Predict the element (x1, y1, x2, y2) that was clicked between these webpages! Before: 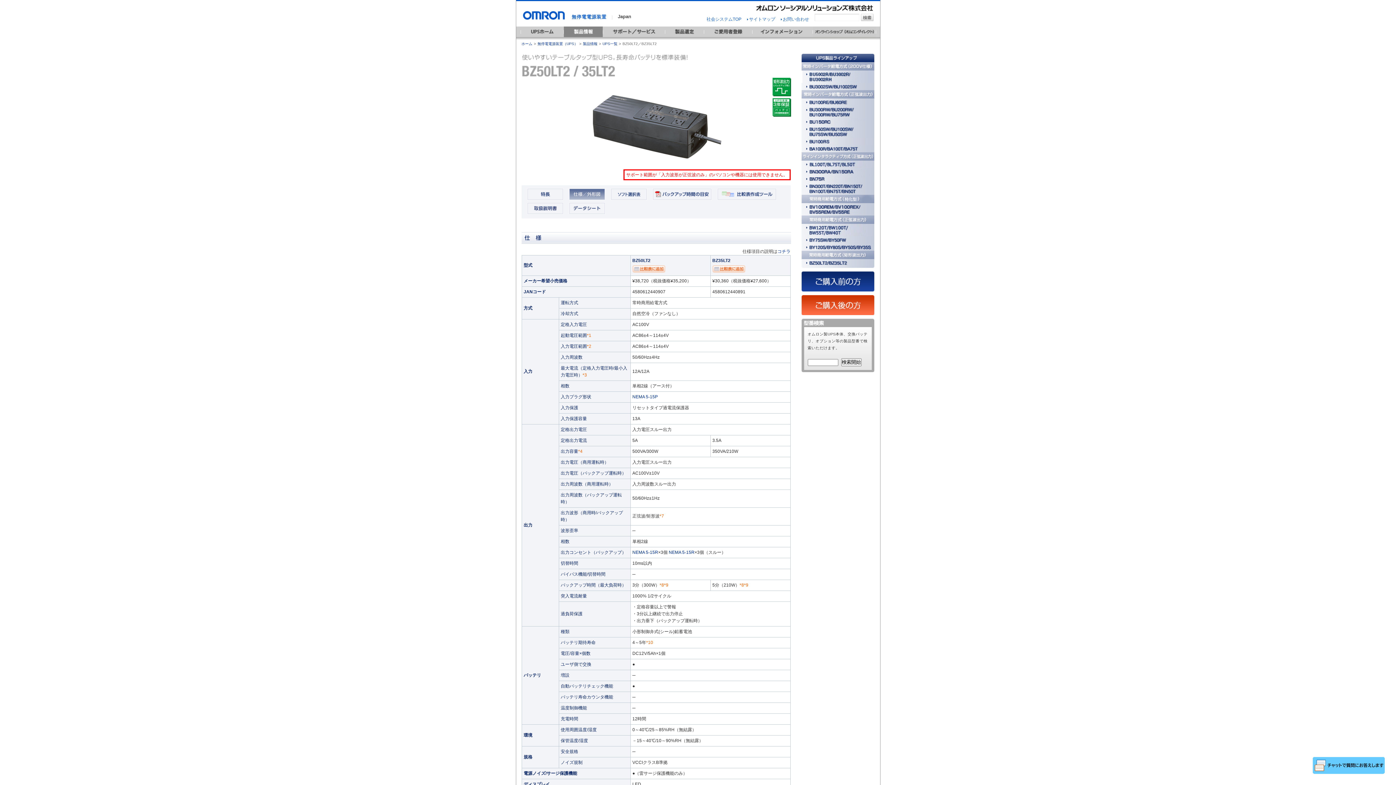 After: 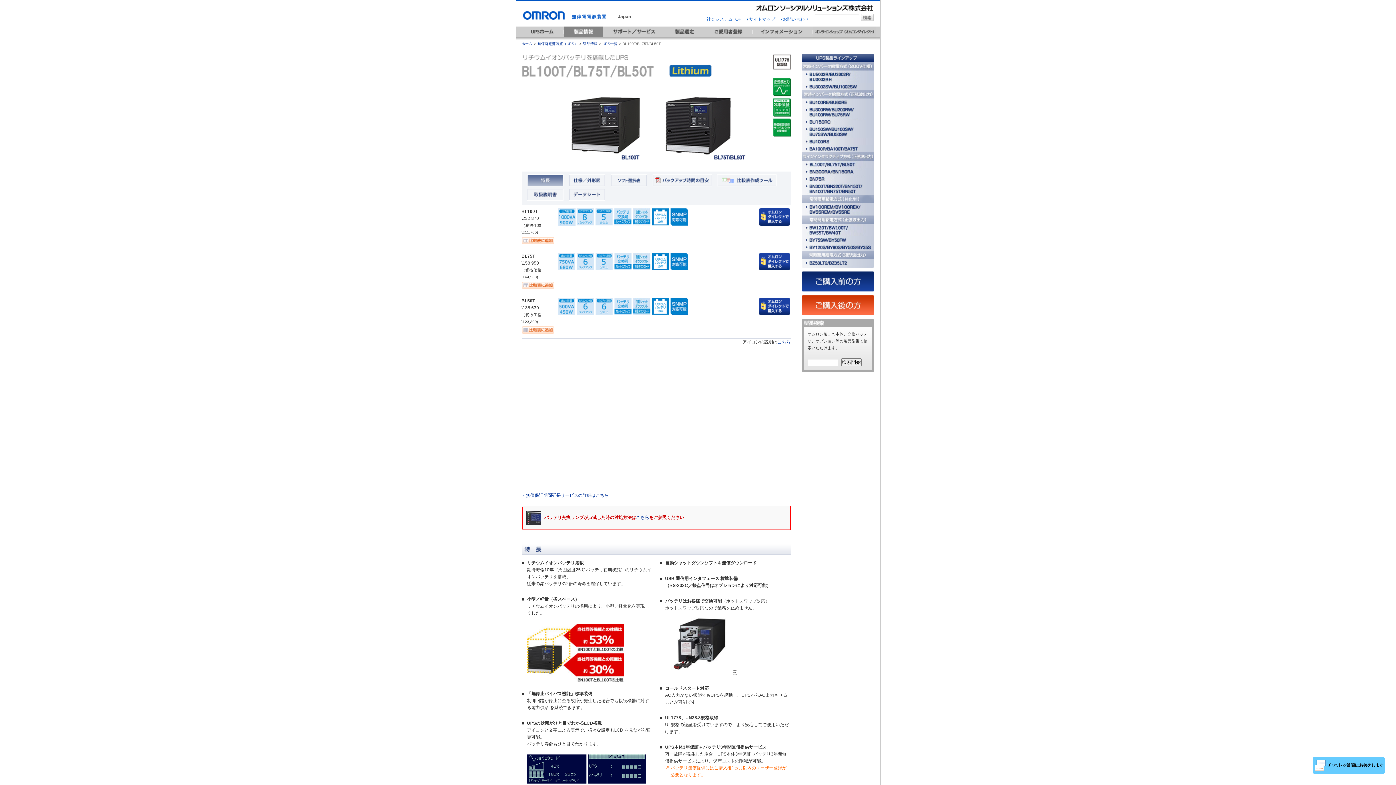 Action: bbox: (801, 164, 874, 169)